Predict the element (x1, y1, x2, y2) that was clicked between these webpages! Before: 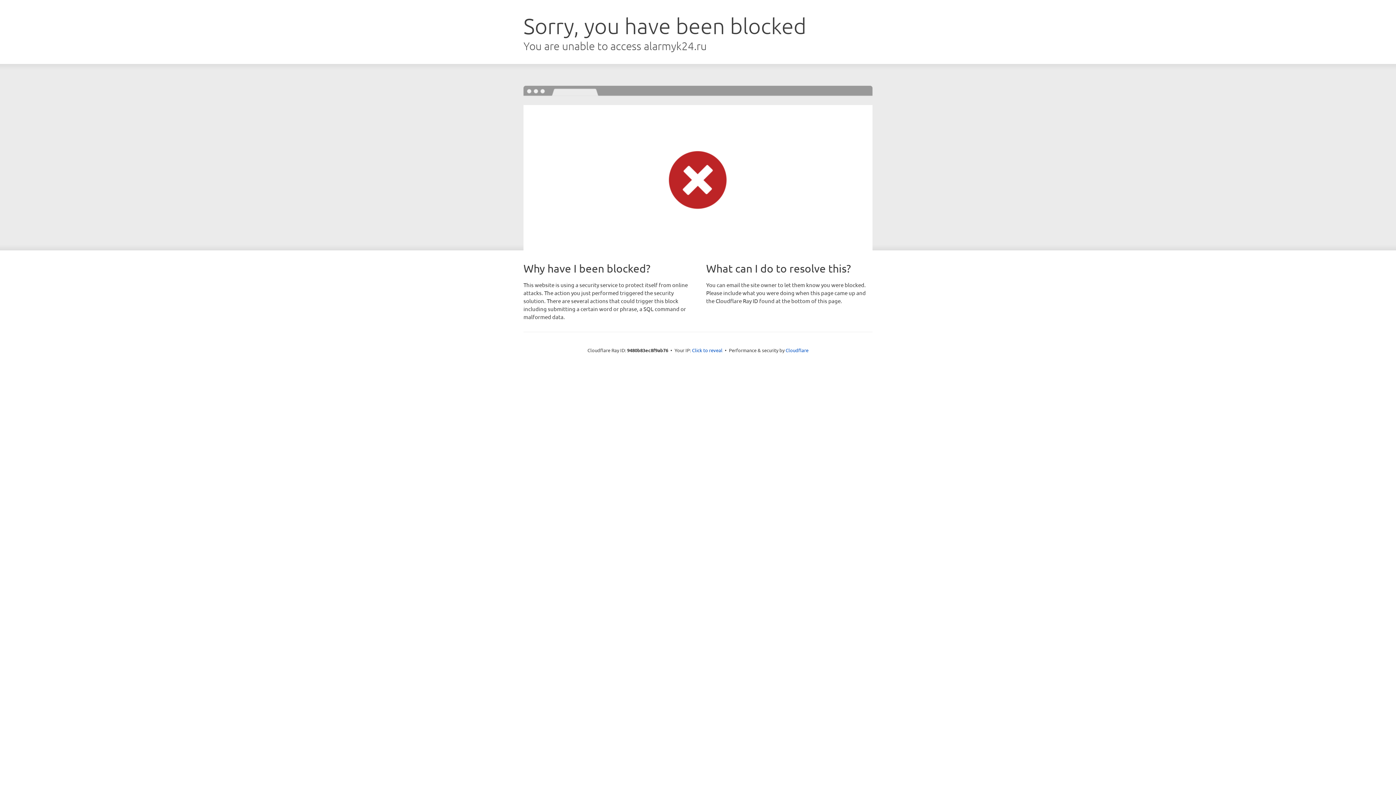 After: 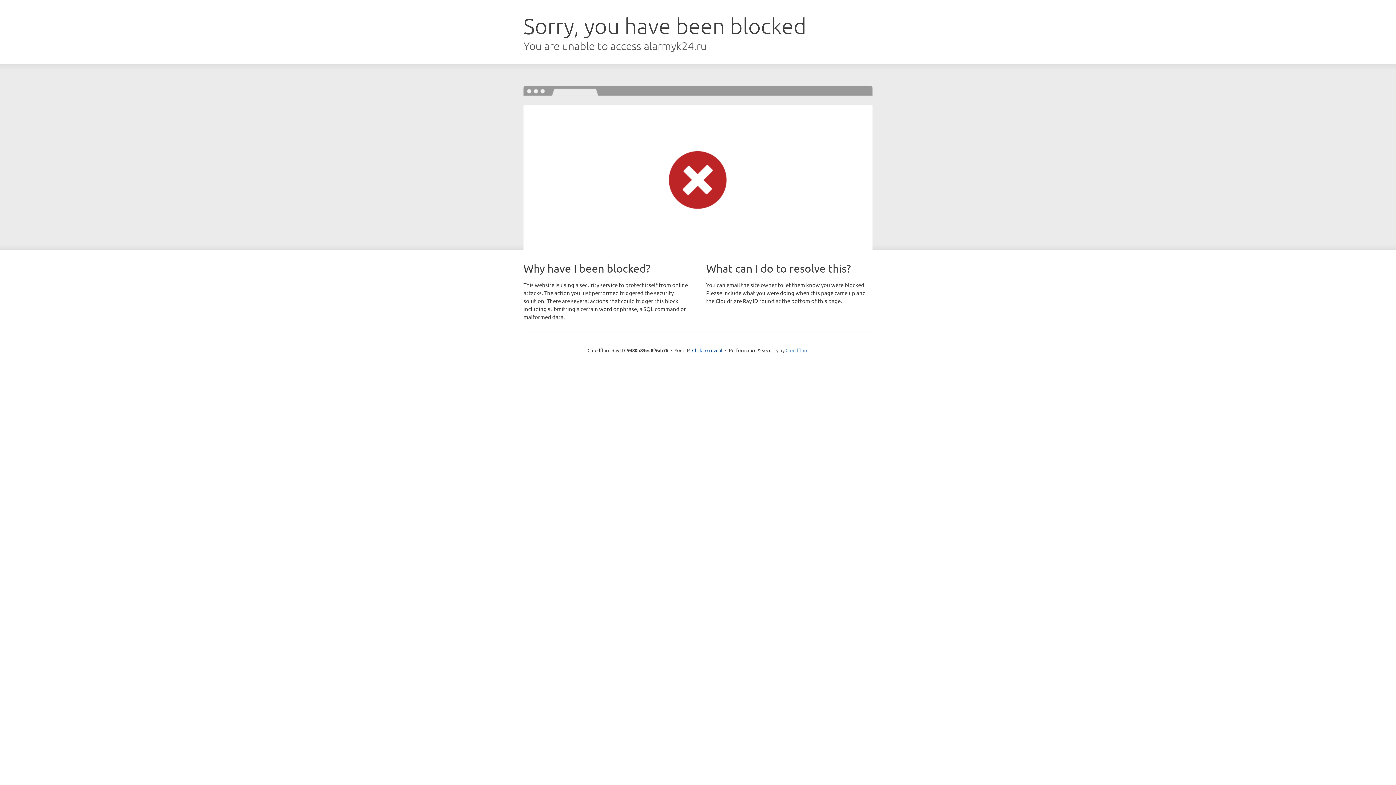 Action: bbox: (785, 347, 808, 353) label: Cloudflare